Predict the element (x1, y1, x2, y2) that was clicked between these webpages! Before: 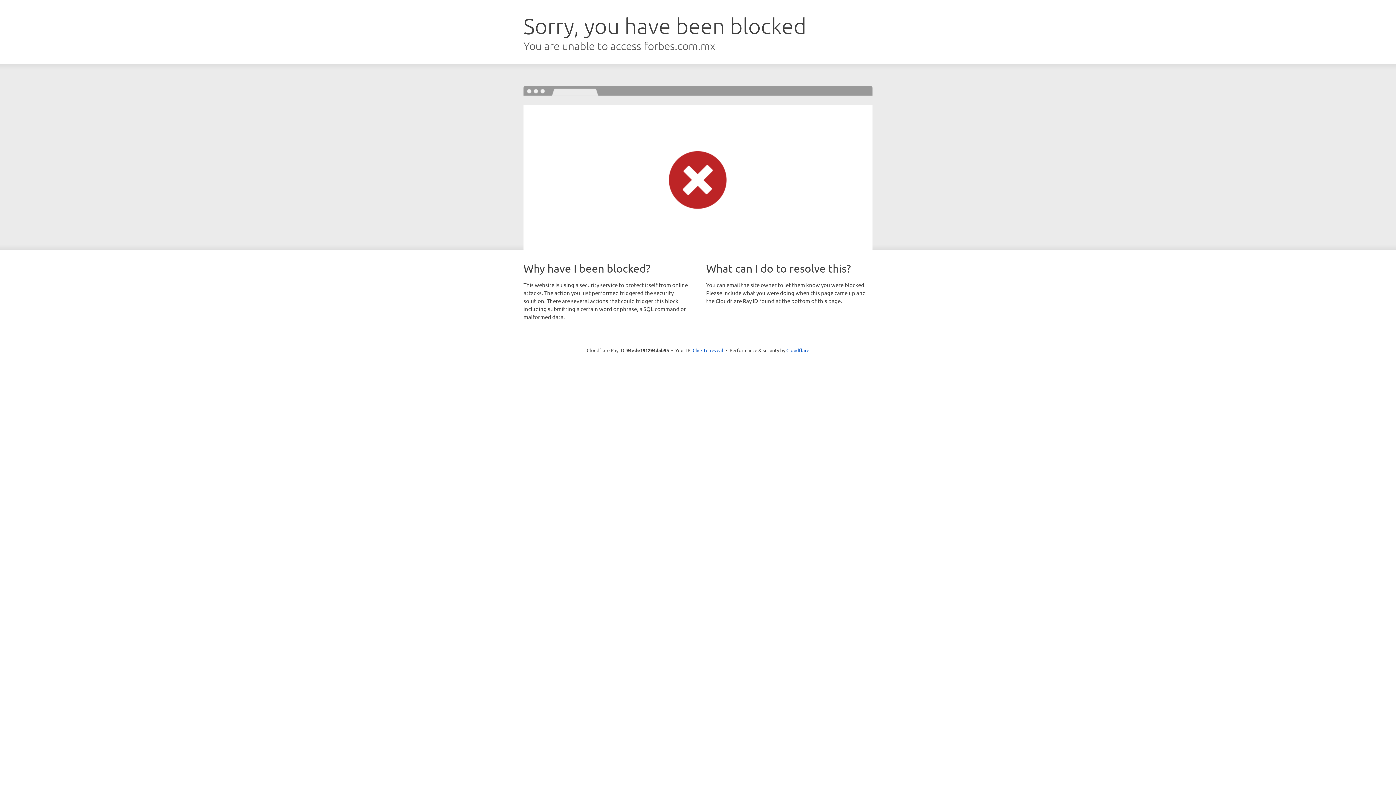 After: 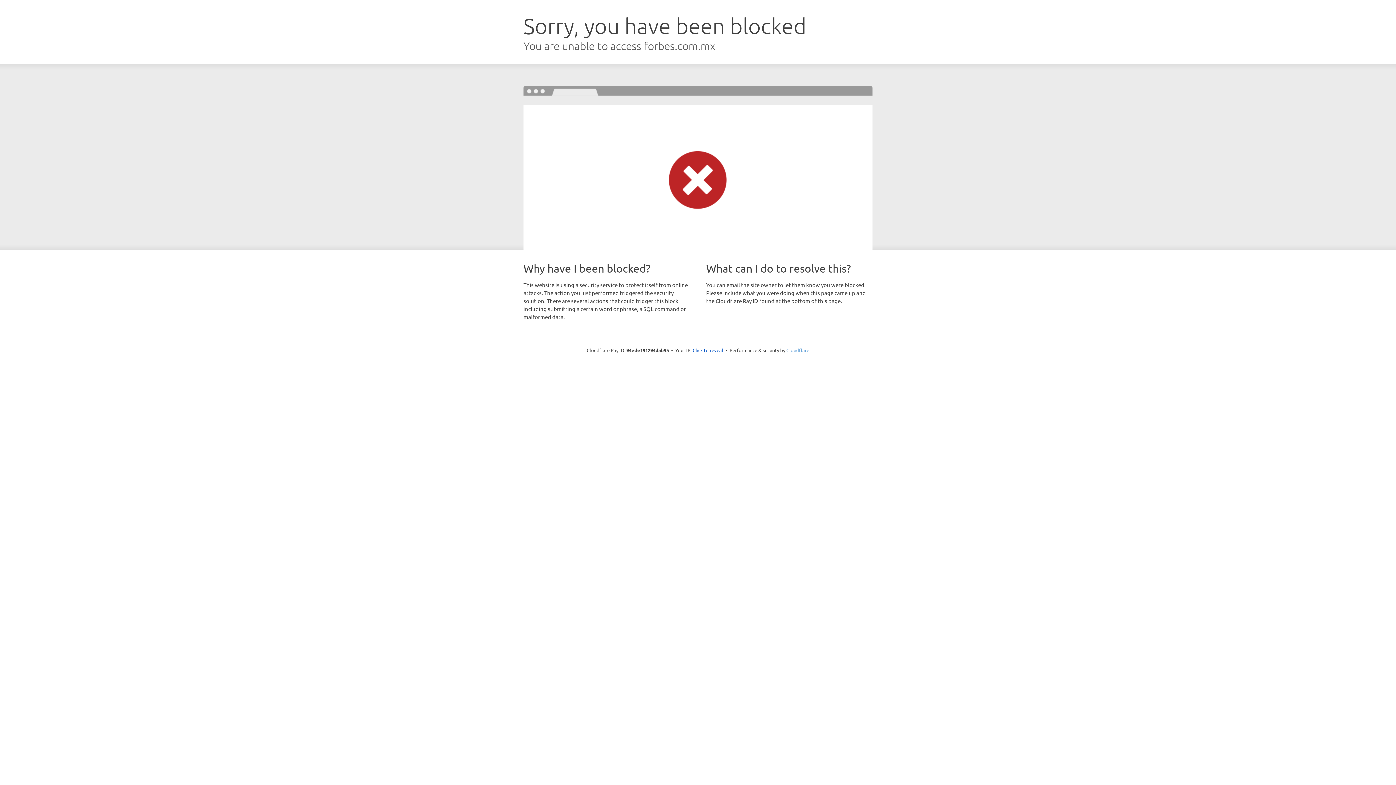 Action: bbox: (786, 347, 809, 353) label: Cloudflare